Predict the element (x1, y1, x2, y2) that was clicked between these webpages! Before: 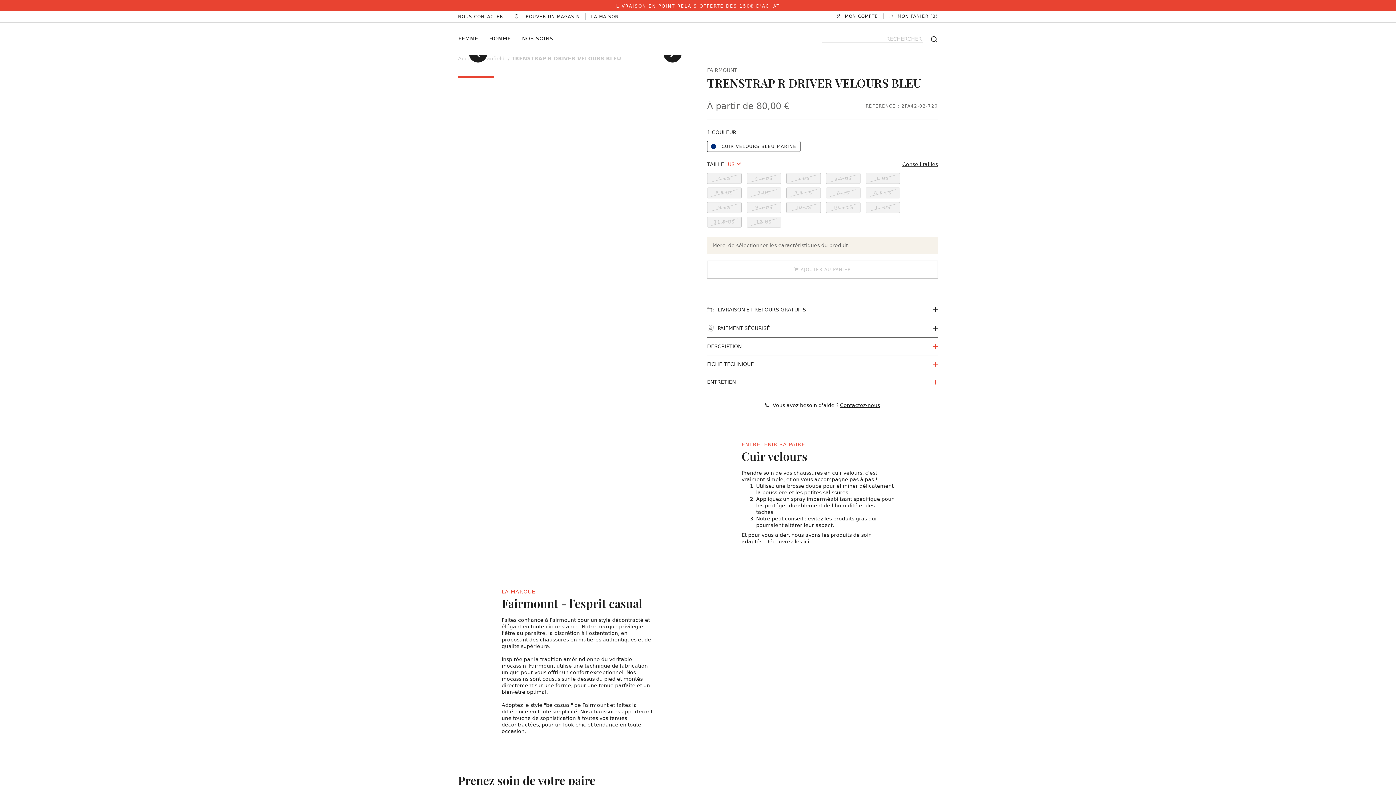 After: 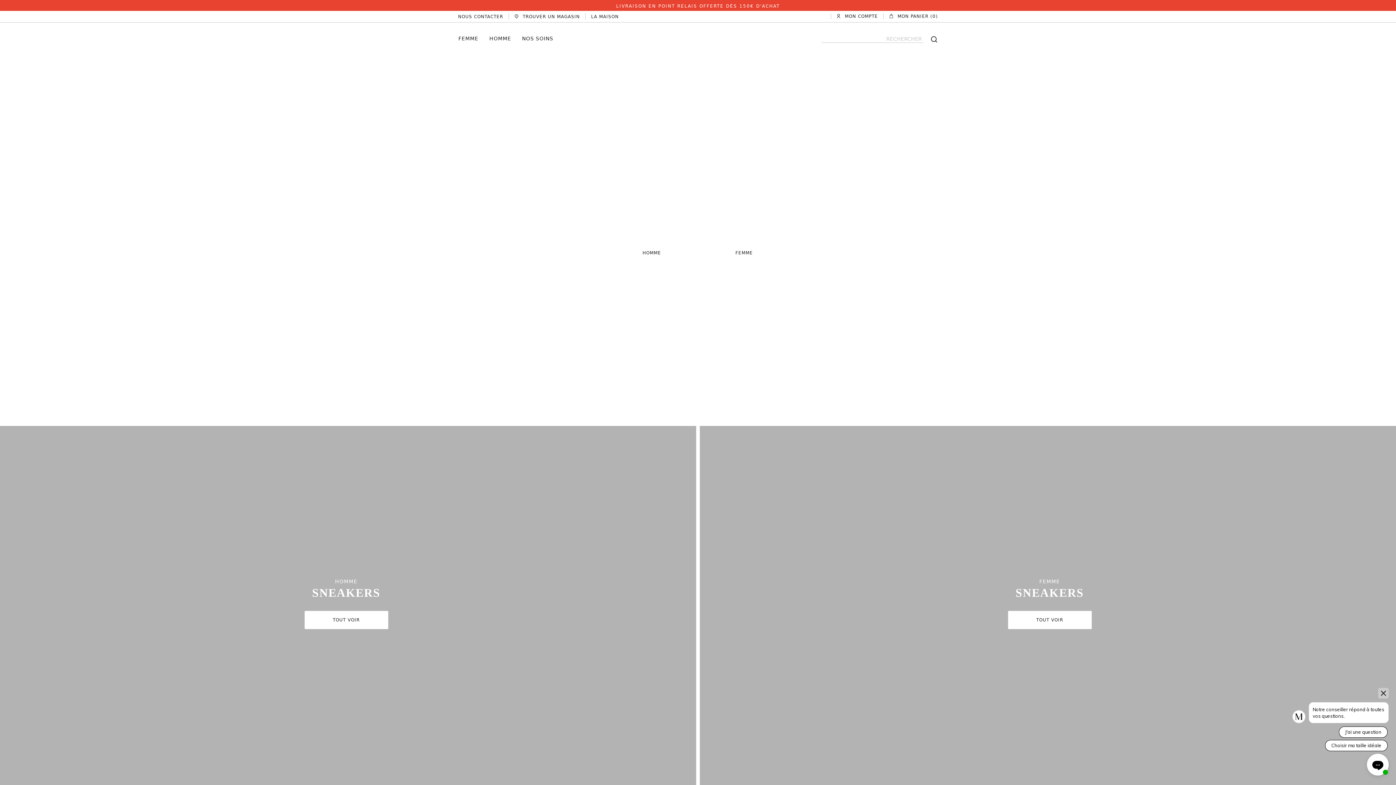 Action: bbox: (458, 55, 477, 61) label: Accueil